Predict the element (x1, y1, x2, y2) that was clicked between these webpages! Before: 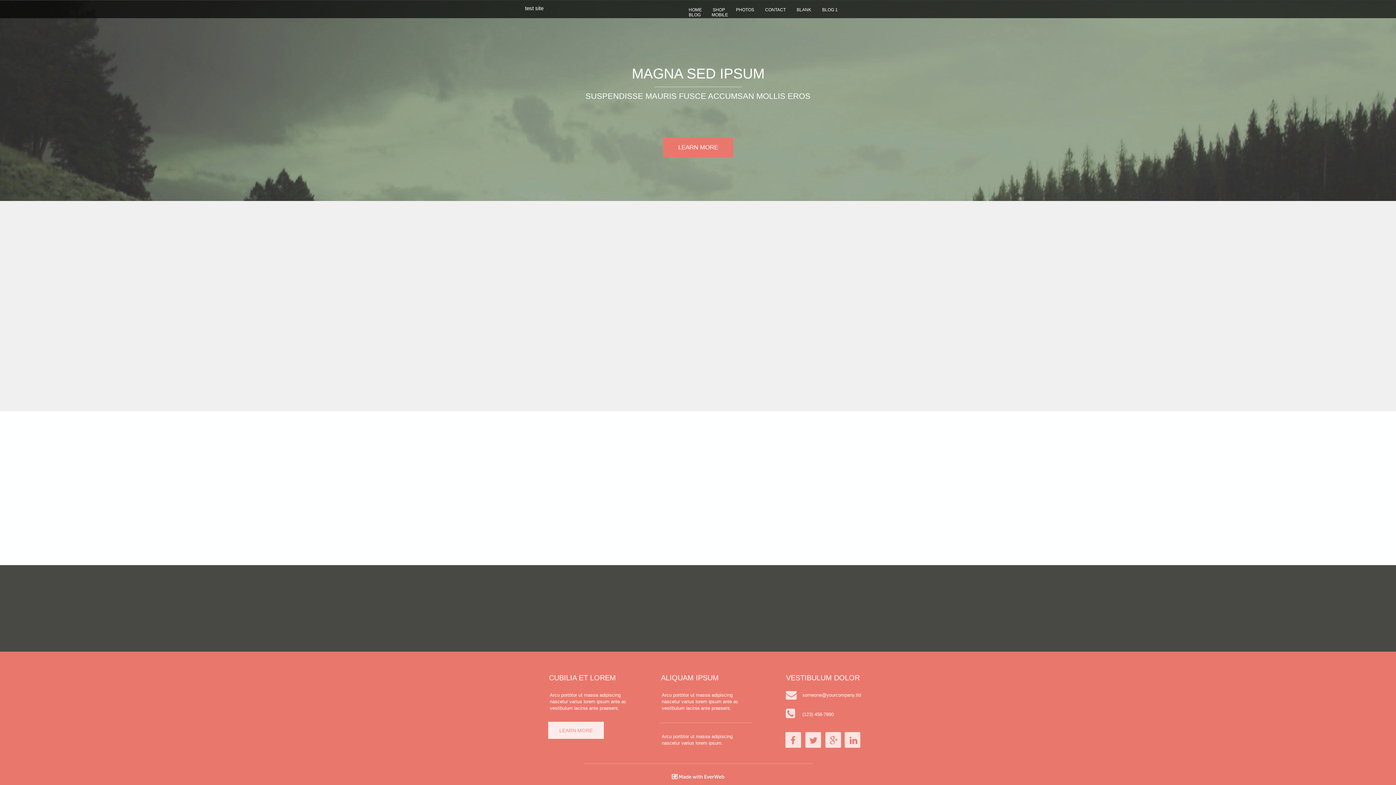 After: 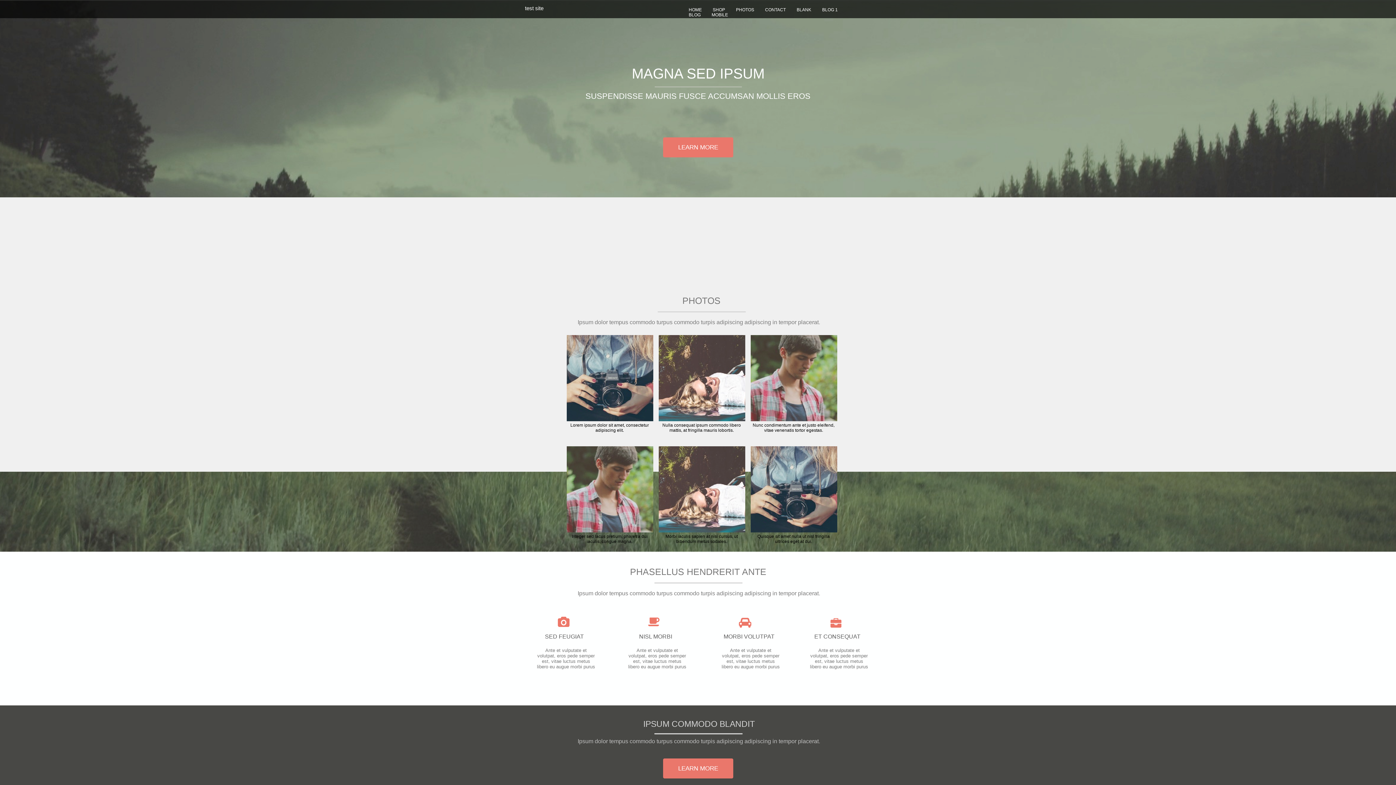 Action: label: PHOTOS bbox: (736, 7, 754, 12)